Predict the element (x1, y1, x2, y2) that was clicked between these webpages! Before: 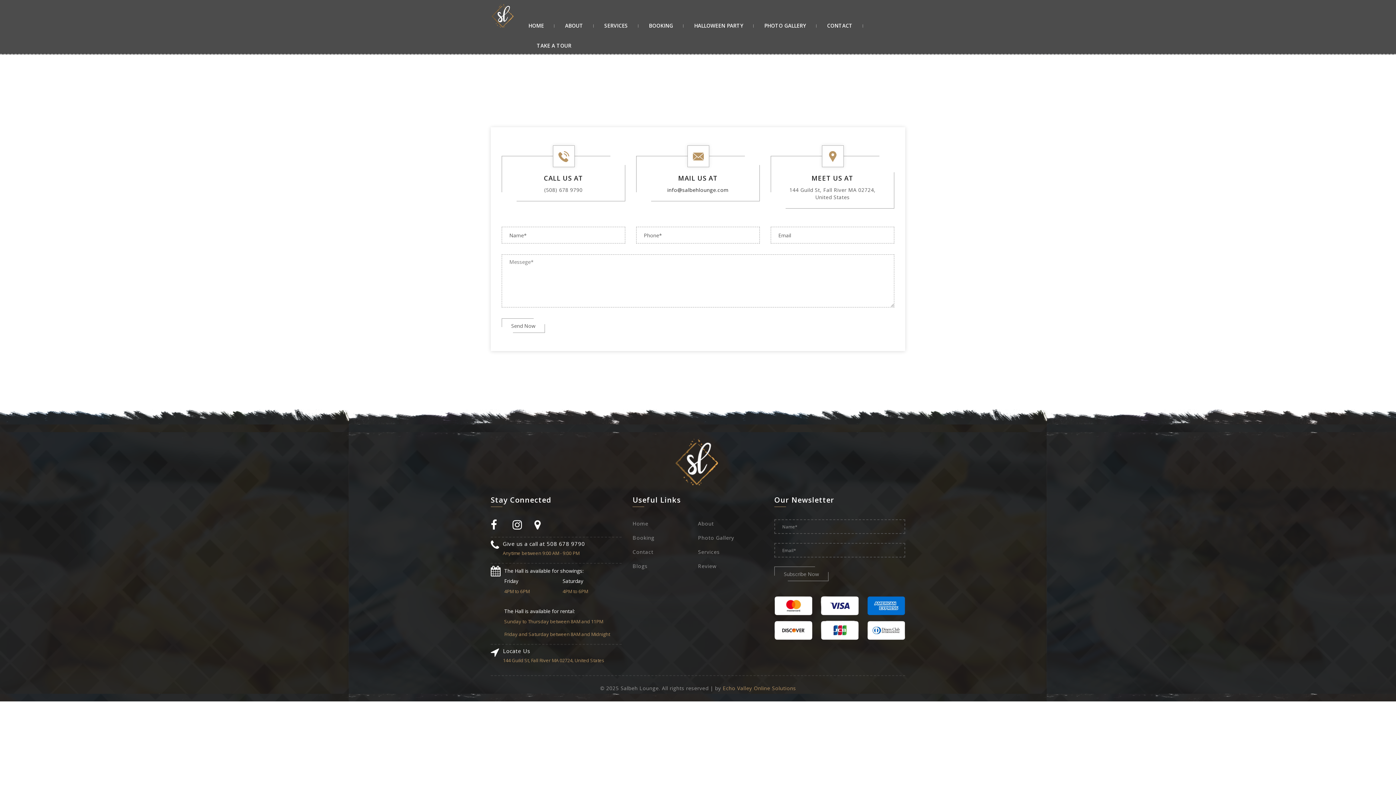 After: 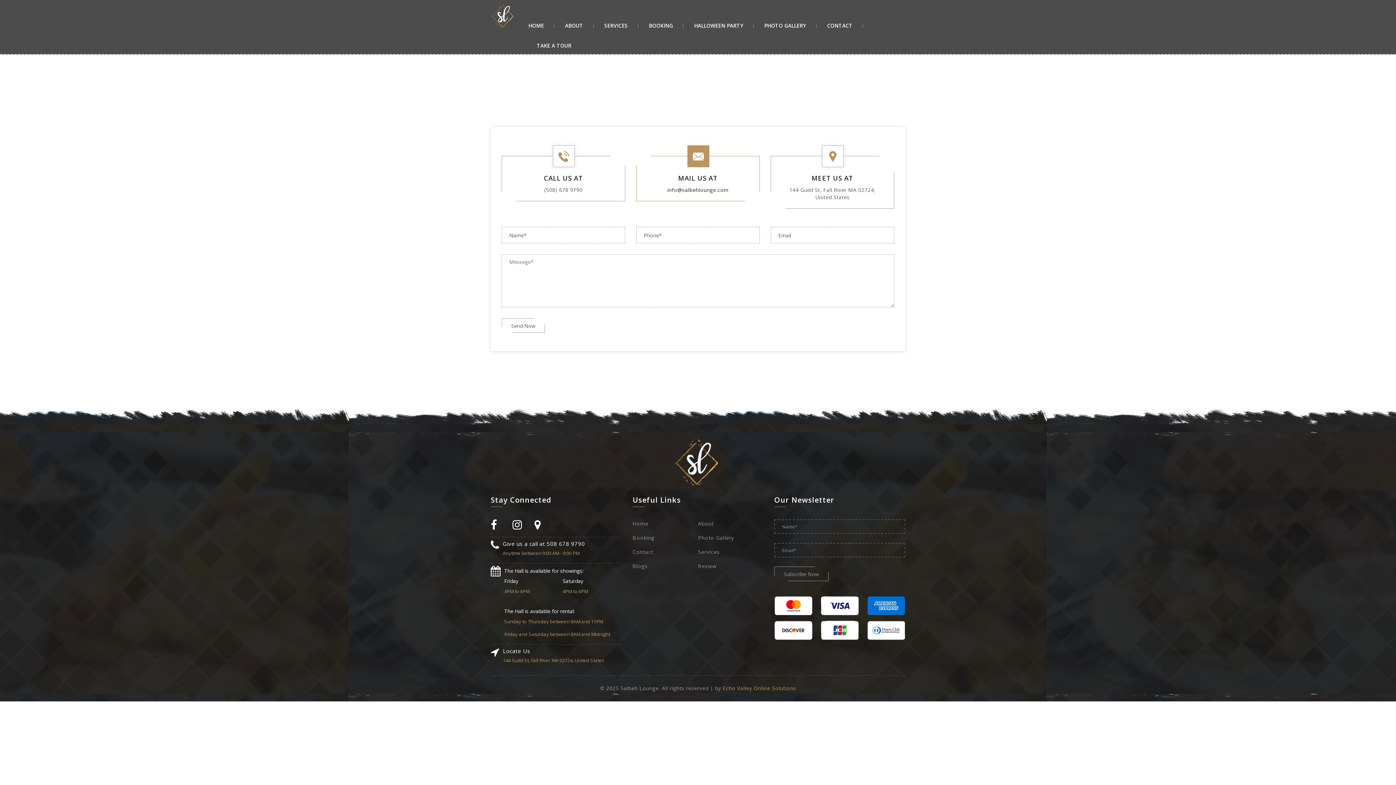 Action: bbox: (636, 186, 759, 193) label: info@salbehlounge.com